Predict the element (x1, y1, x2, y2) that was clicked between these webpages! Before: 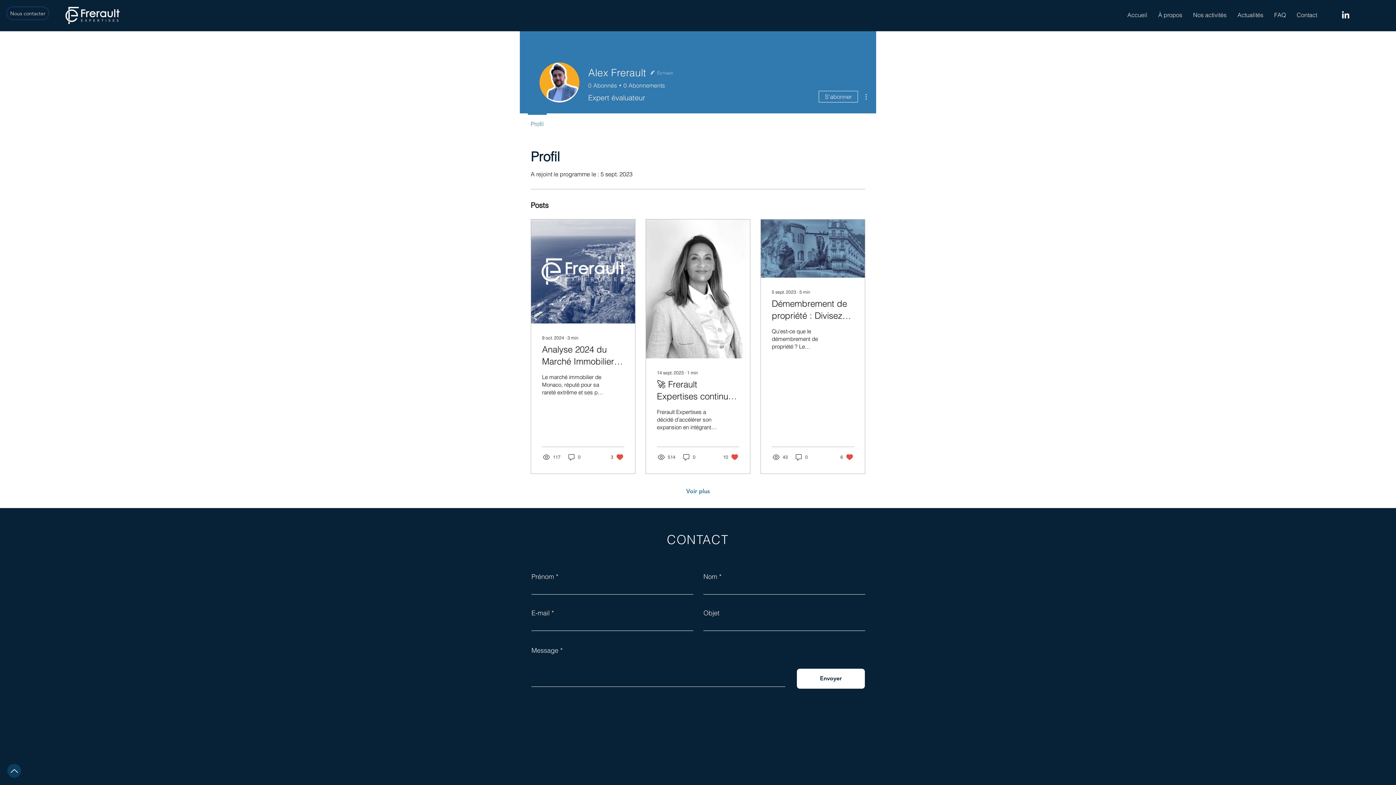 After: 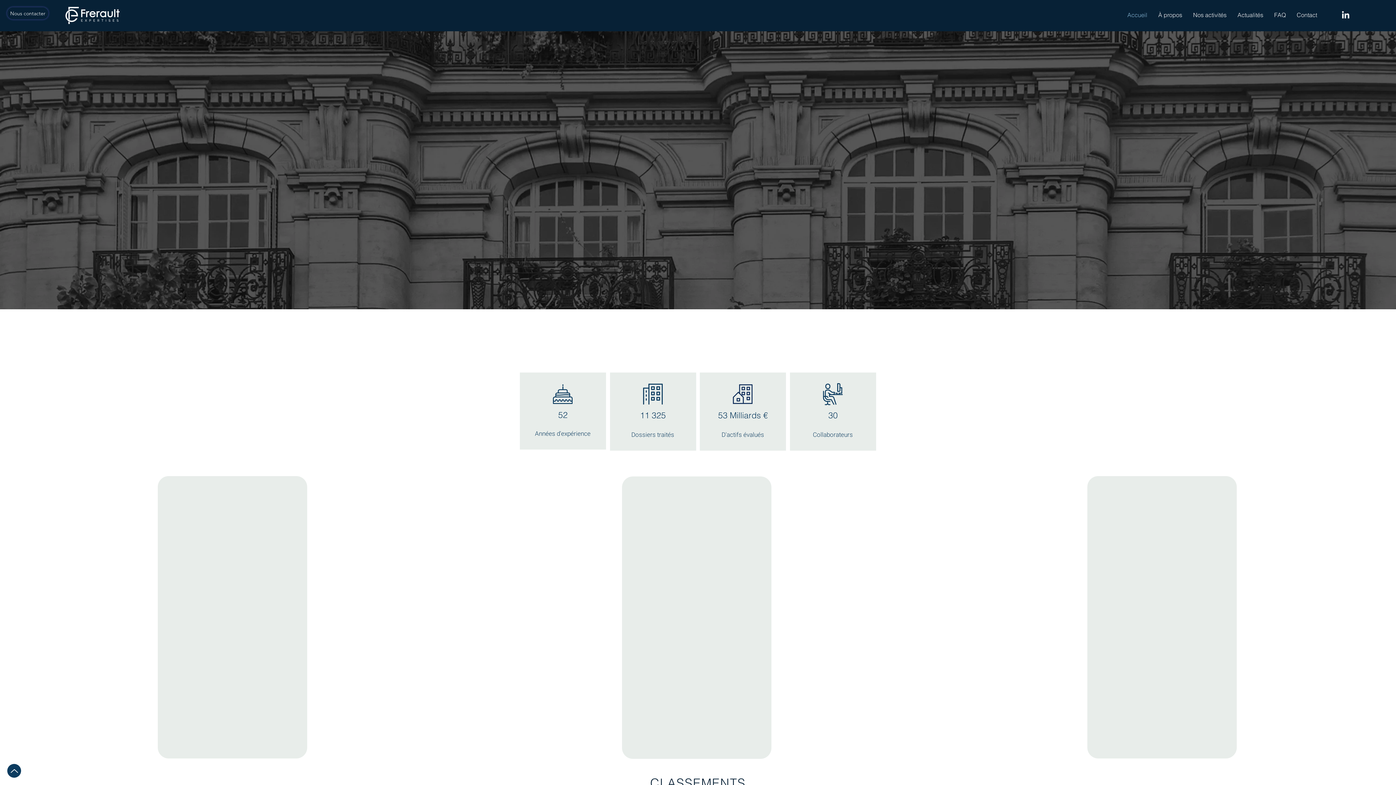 Action: bbox: (65, 6, 119, 24)